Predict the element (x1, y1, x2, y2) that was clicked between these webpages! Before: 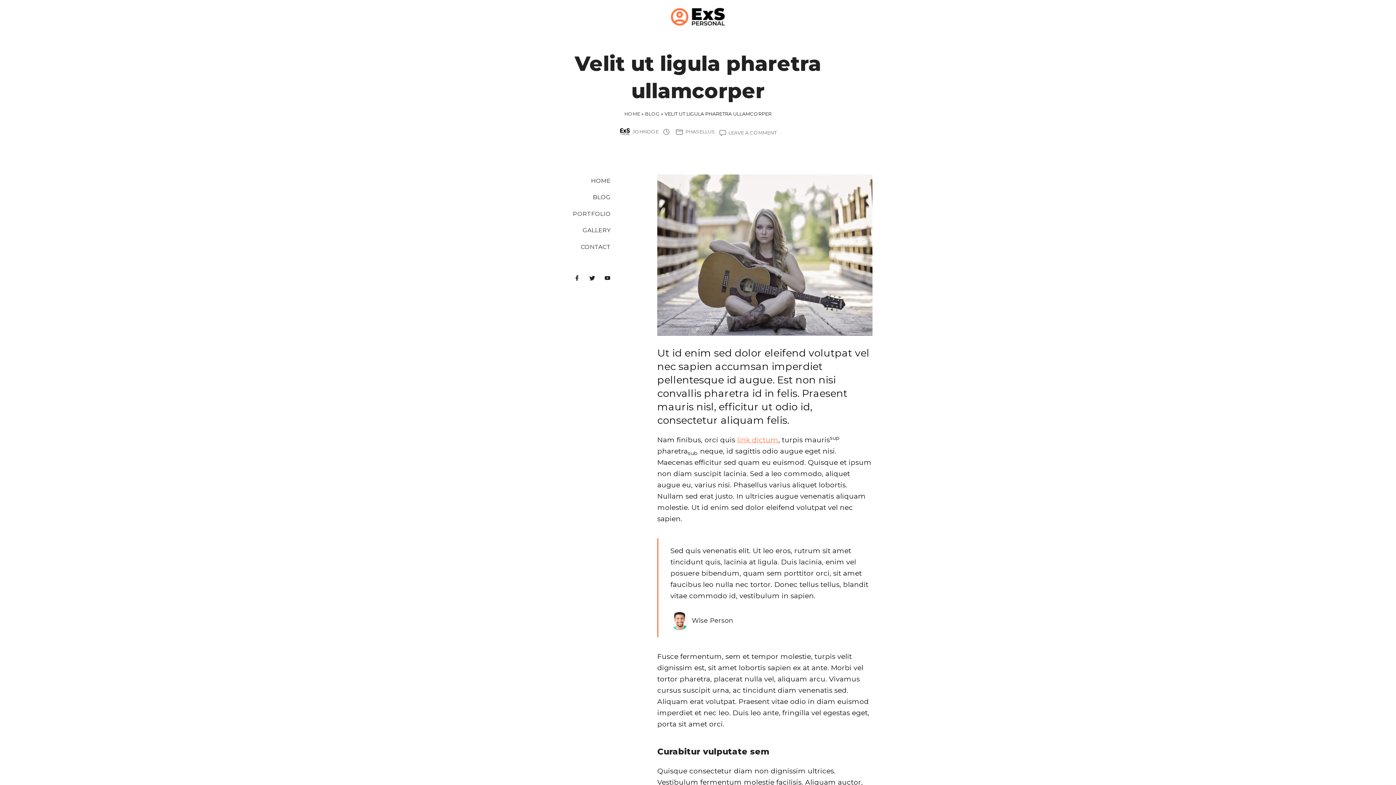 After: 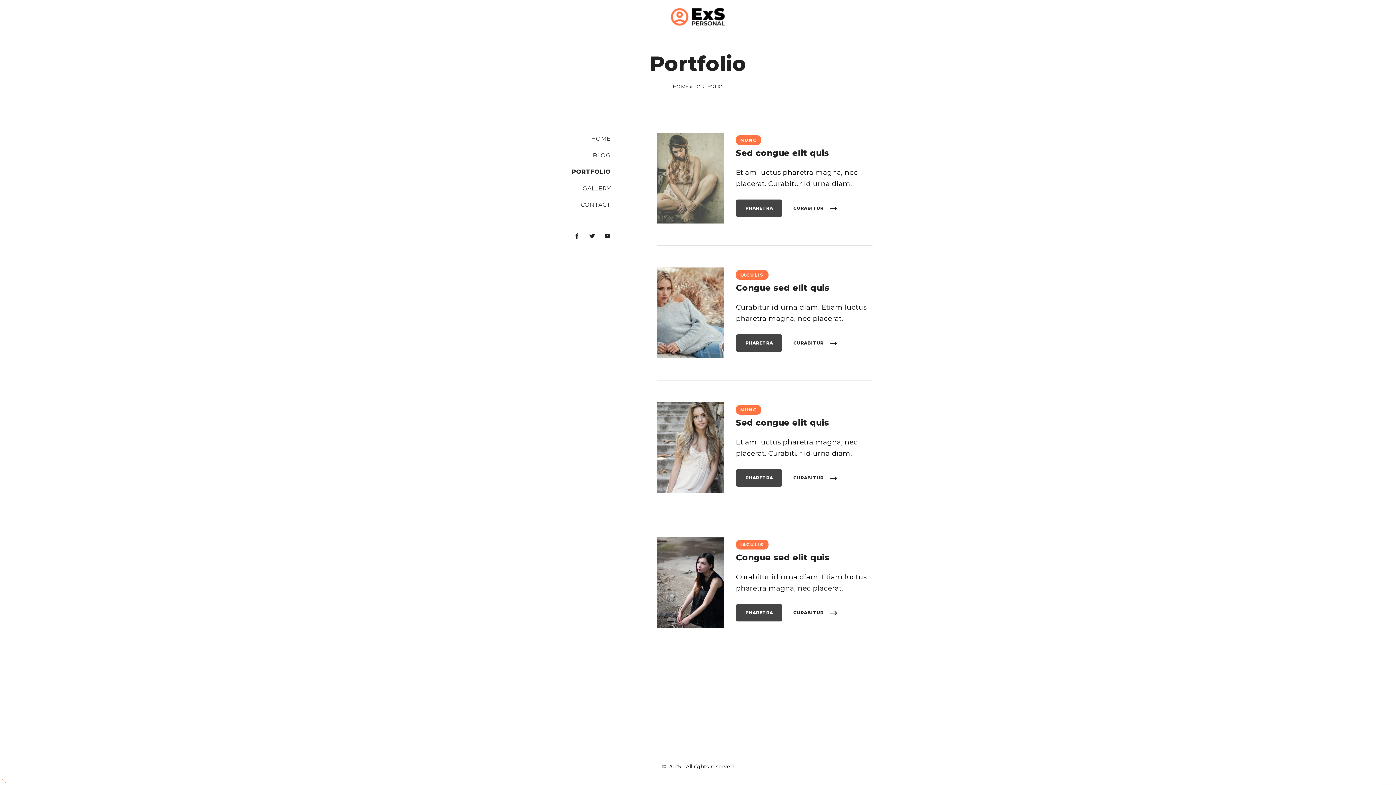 Action: label: PORTFOLIO bbox: (572, 210, 610, 217)